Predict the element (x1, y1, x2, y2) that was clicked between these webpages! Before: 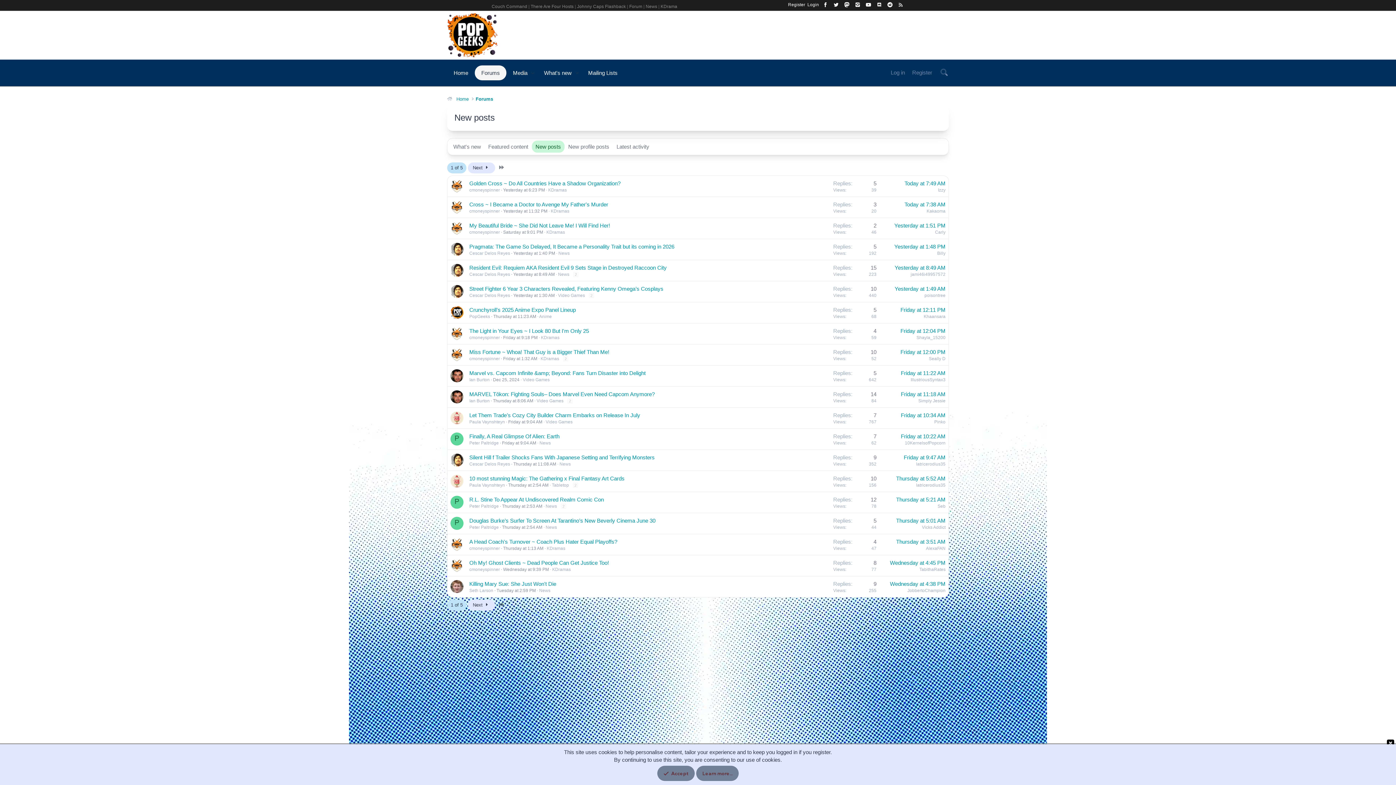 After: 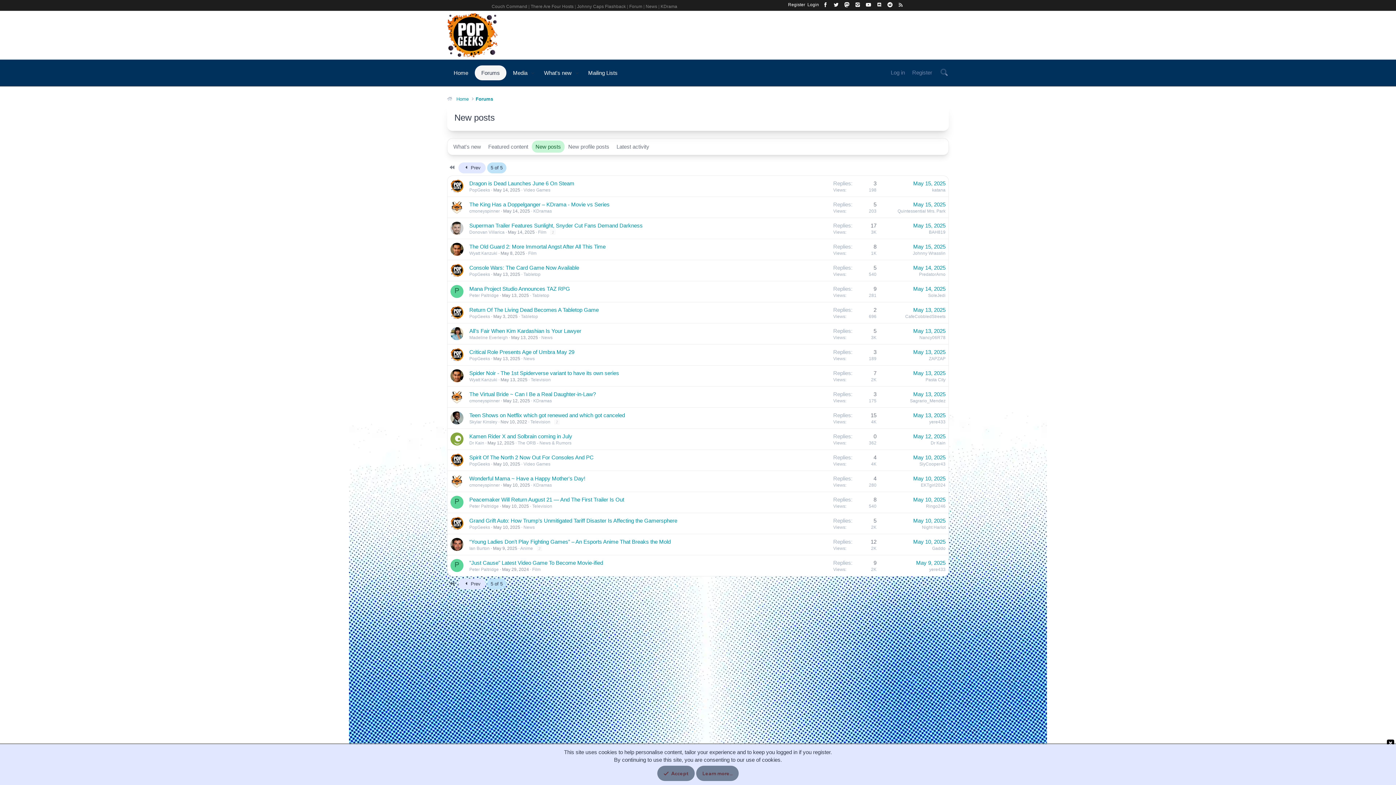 Action: bbox: (496, 162, 506, 173) label: Last